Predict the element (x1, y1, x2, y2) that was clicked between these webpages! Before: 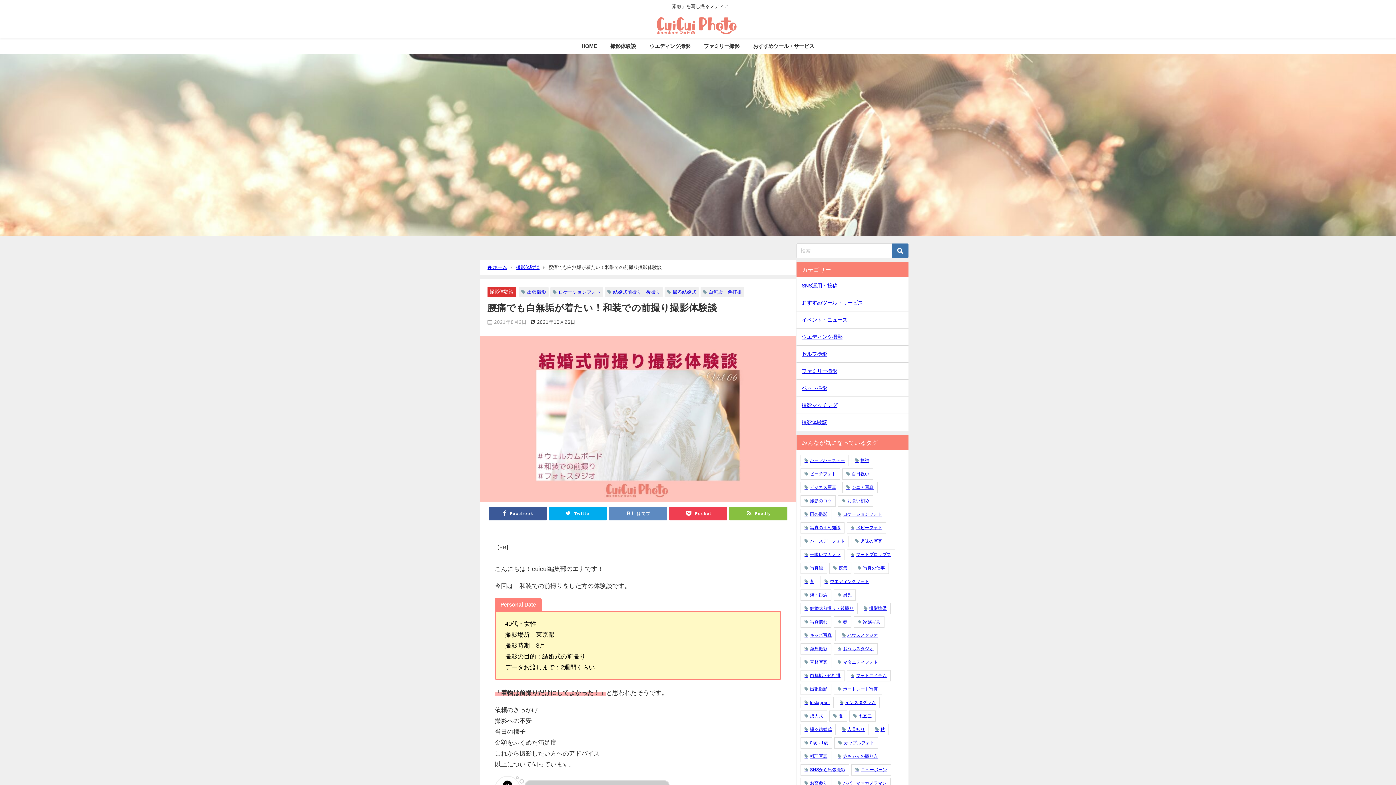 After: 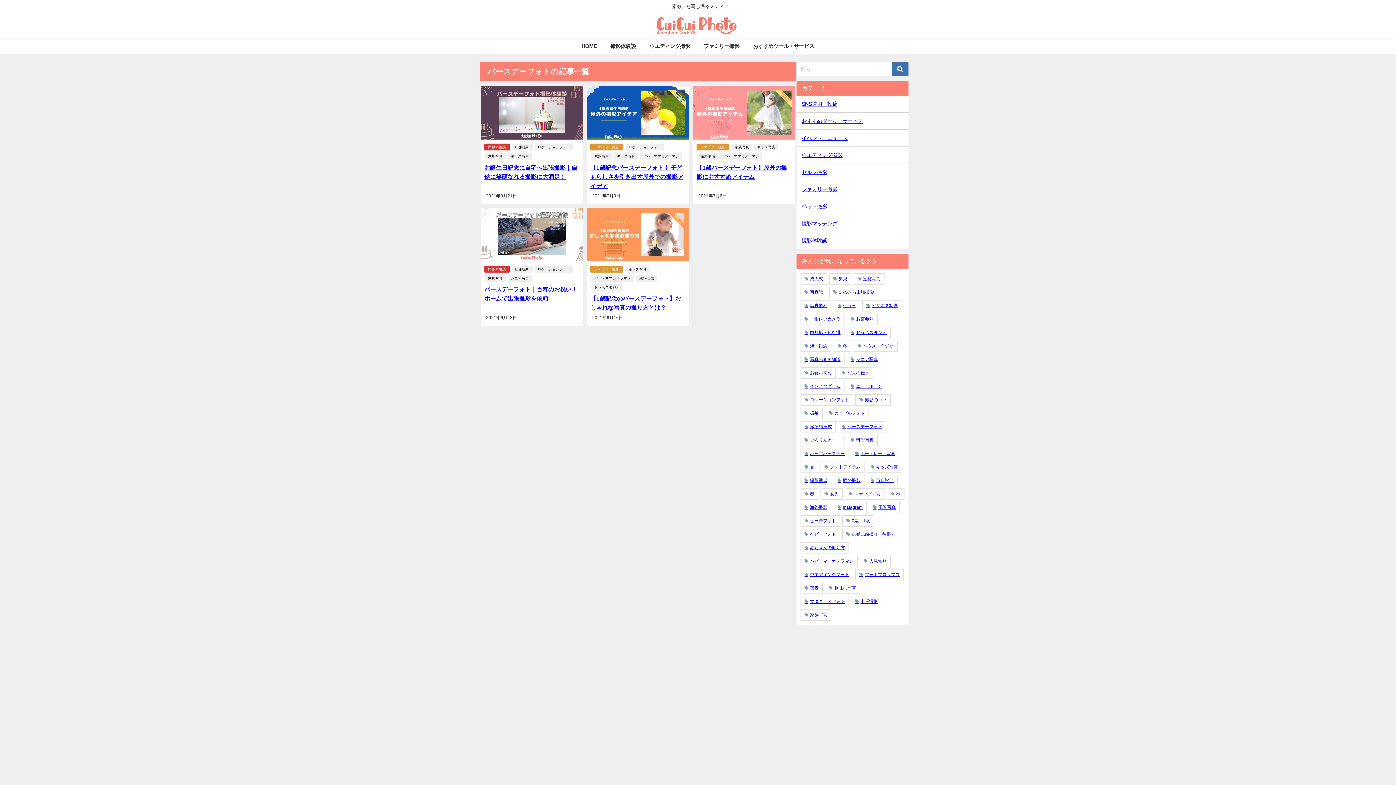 Action: label: バースデーフォト bbox: (800, 536, 849, 547)